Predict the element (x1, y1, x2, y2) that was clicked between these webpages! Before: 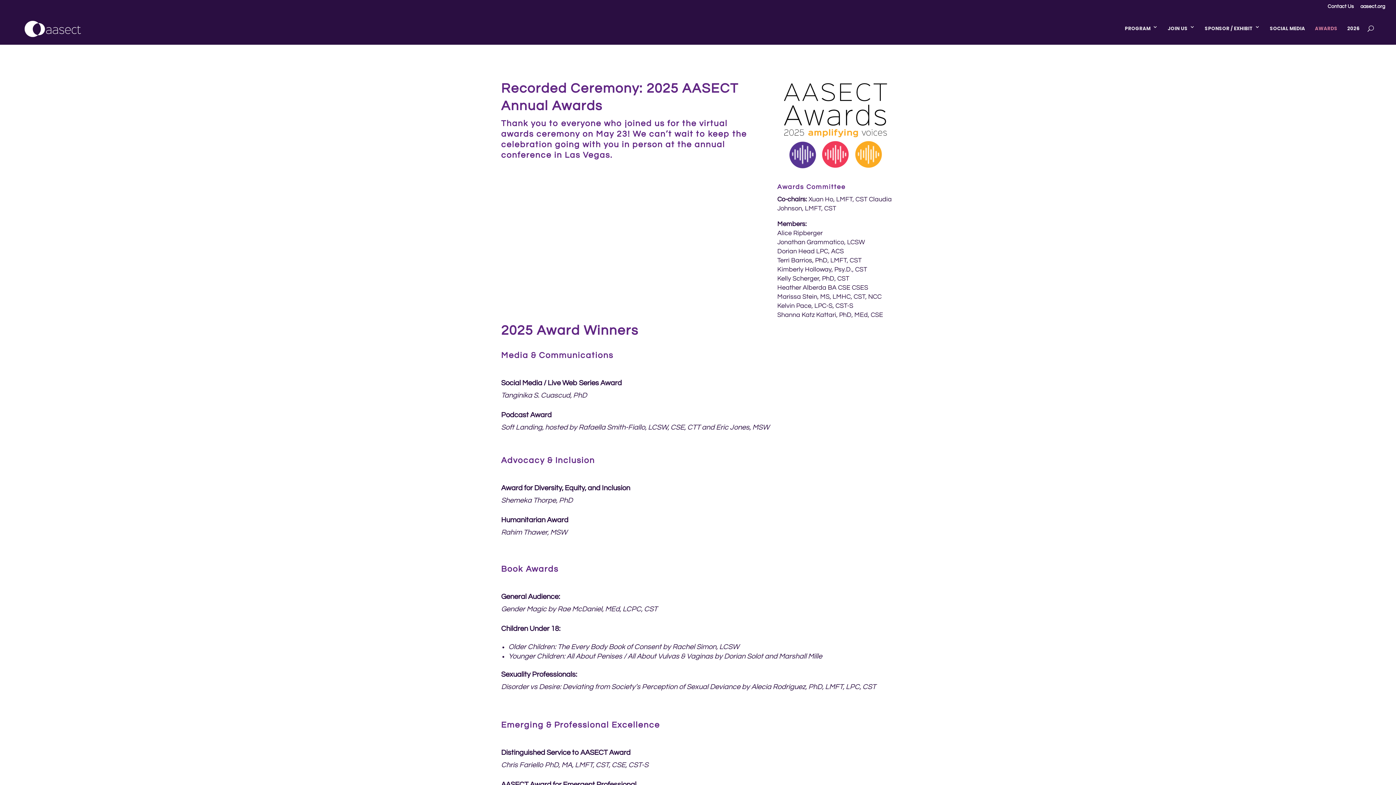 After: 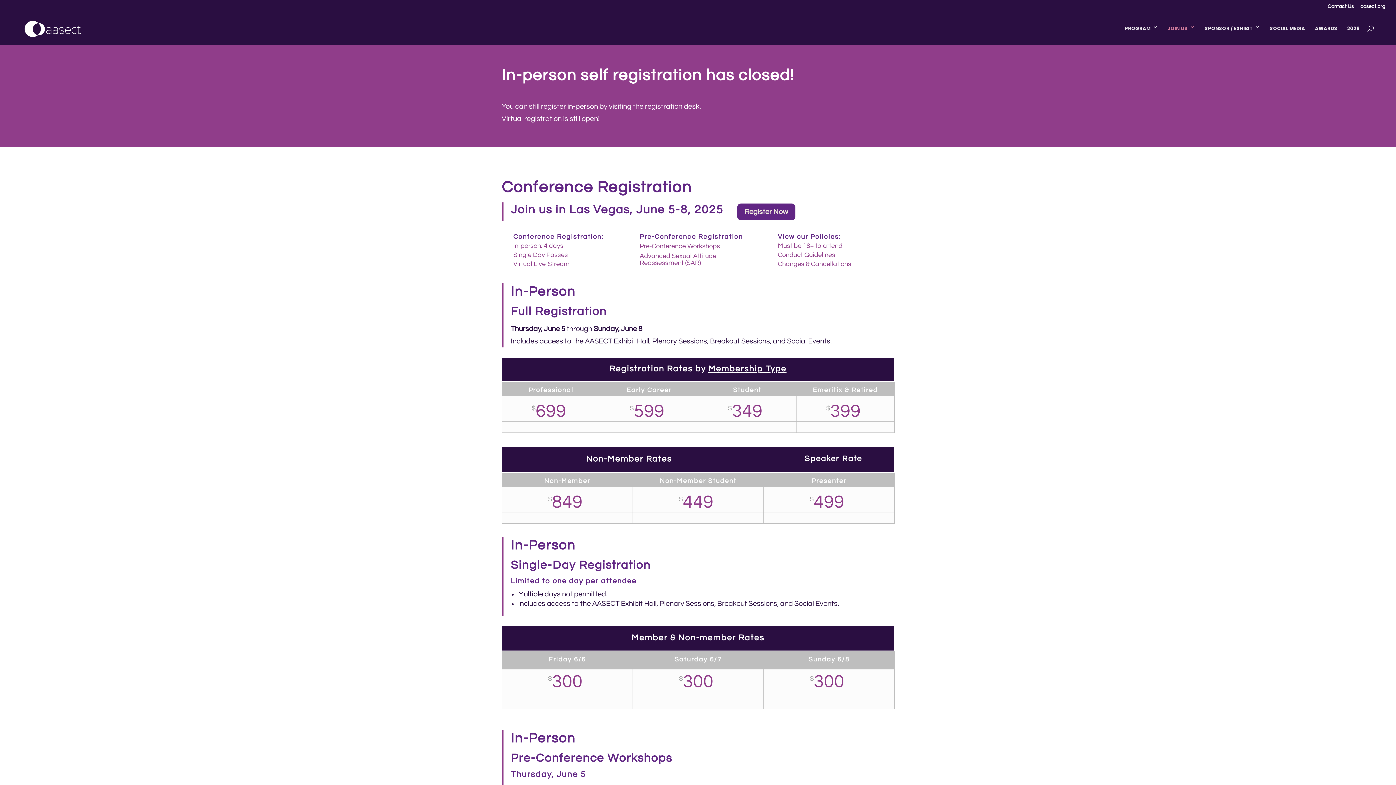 Action: bbox: (1168, 17, 1195, 40) label: JOIN US